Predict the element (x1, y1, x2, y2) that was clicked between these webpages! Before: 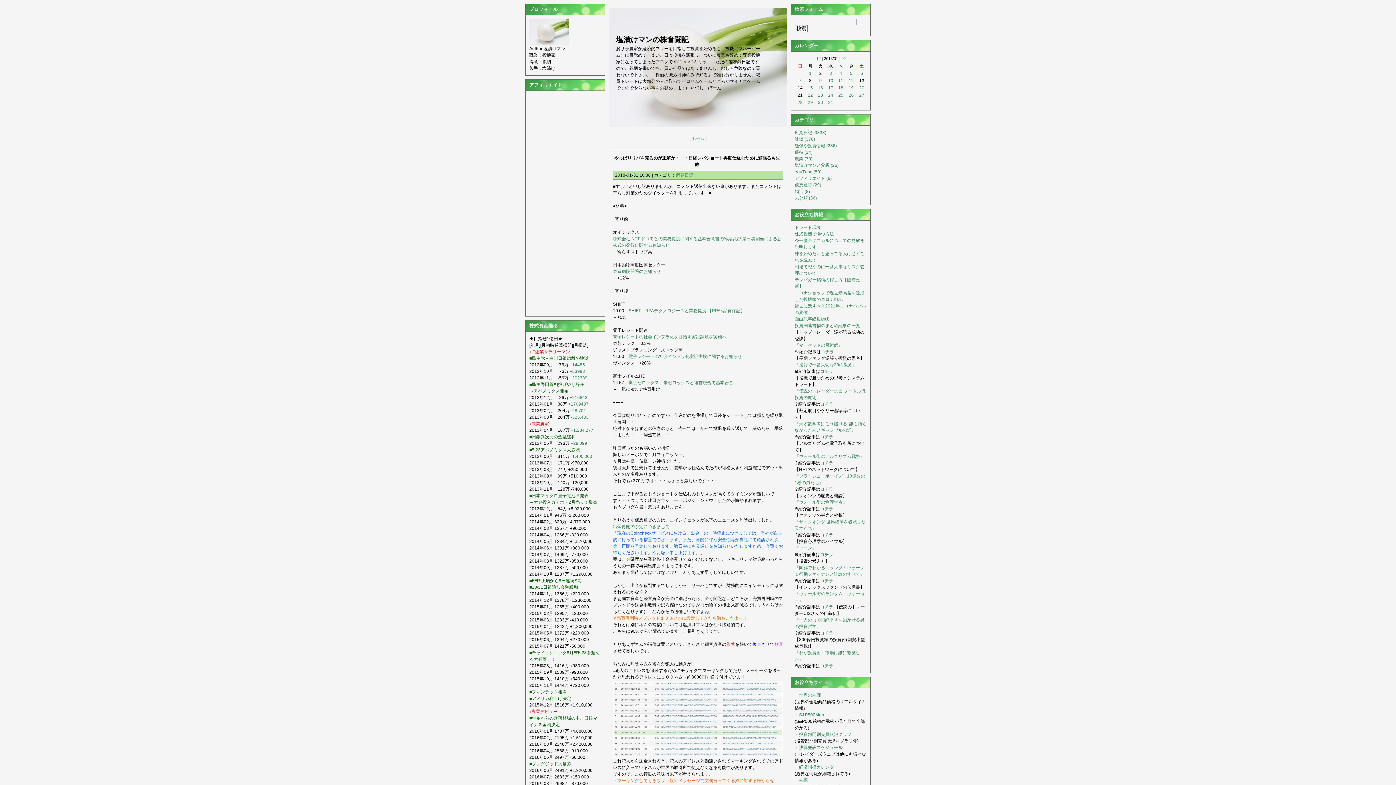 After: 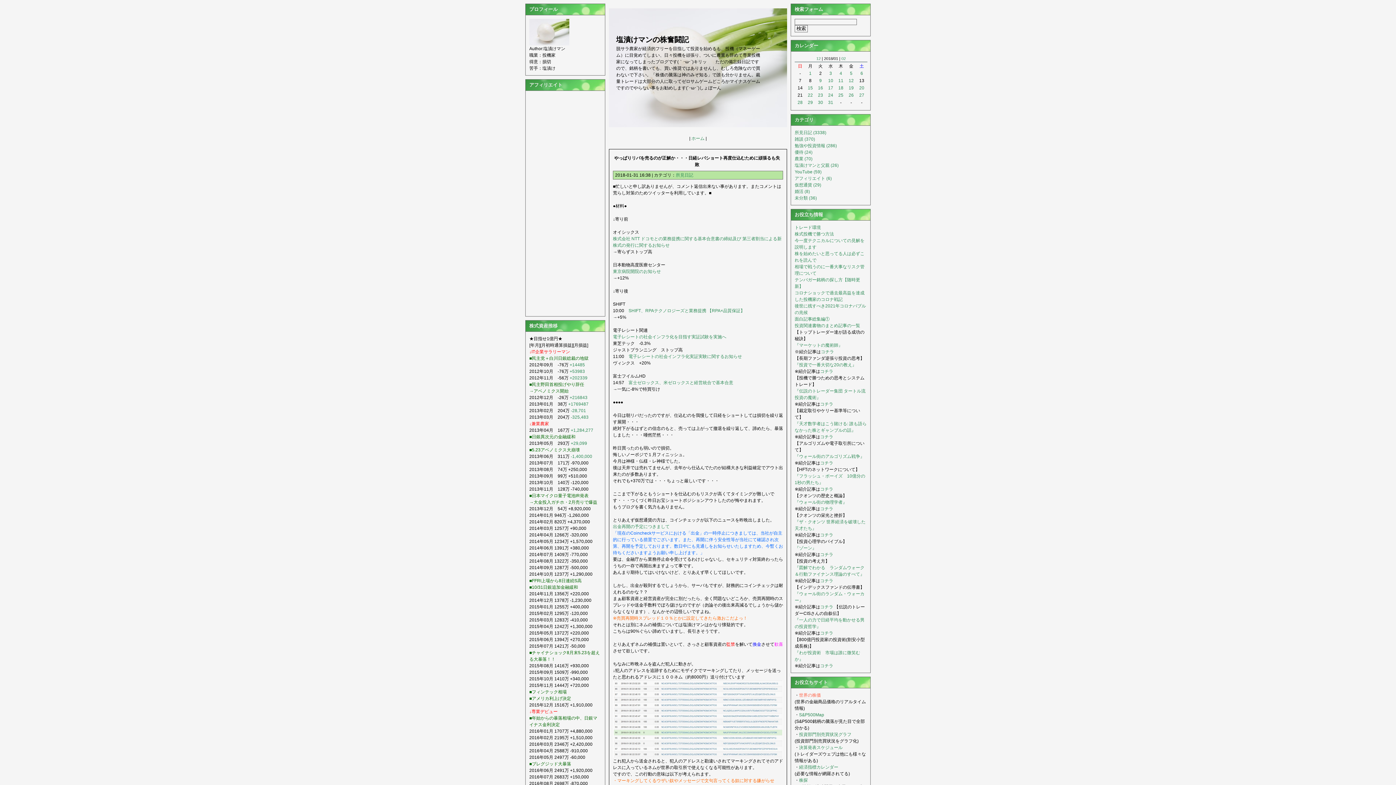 Action: label: 世界の株価 bbox: (799, 693, 821, 698)